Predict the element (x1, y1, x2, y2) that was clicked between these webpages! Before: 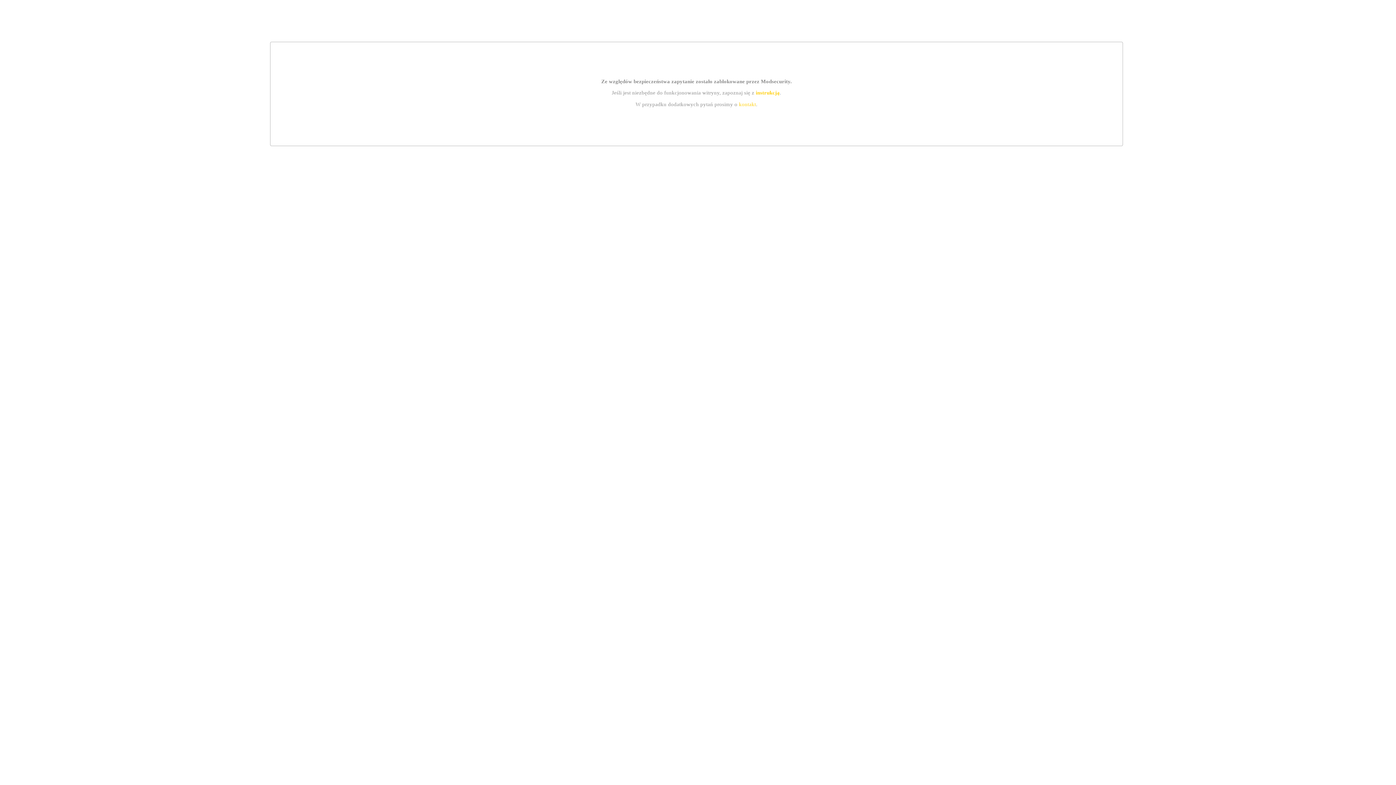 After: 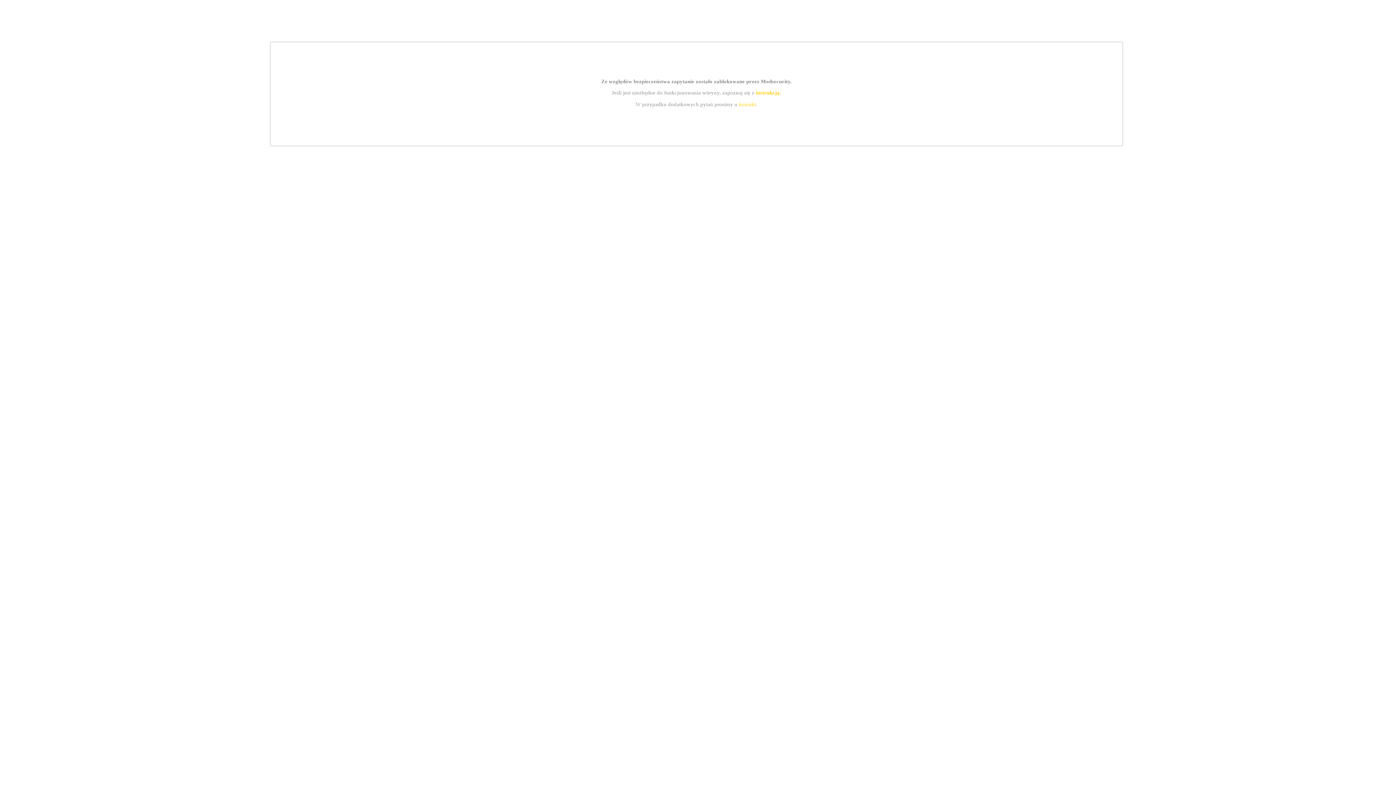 Action: label: kontakt bbox: (739, 101, 756, 107)